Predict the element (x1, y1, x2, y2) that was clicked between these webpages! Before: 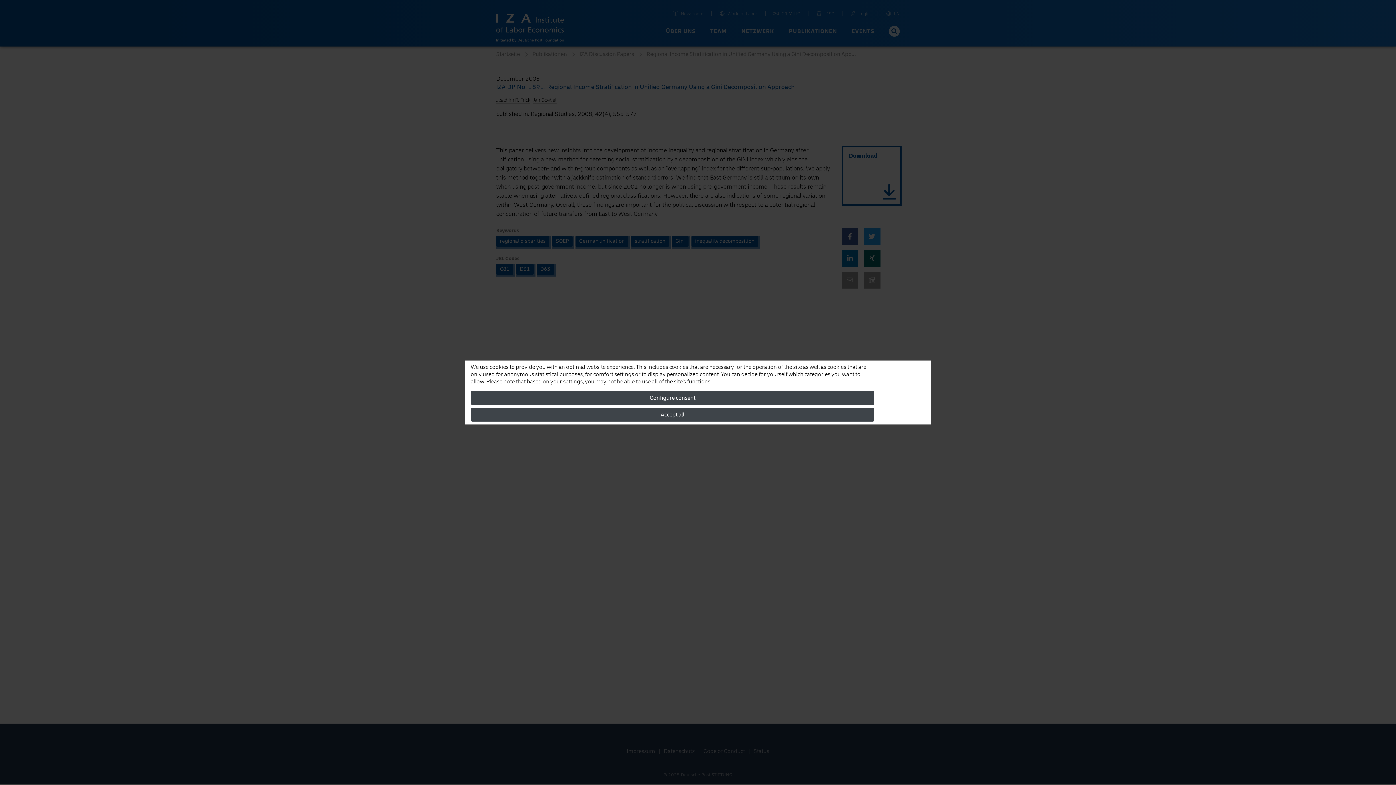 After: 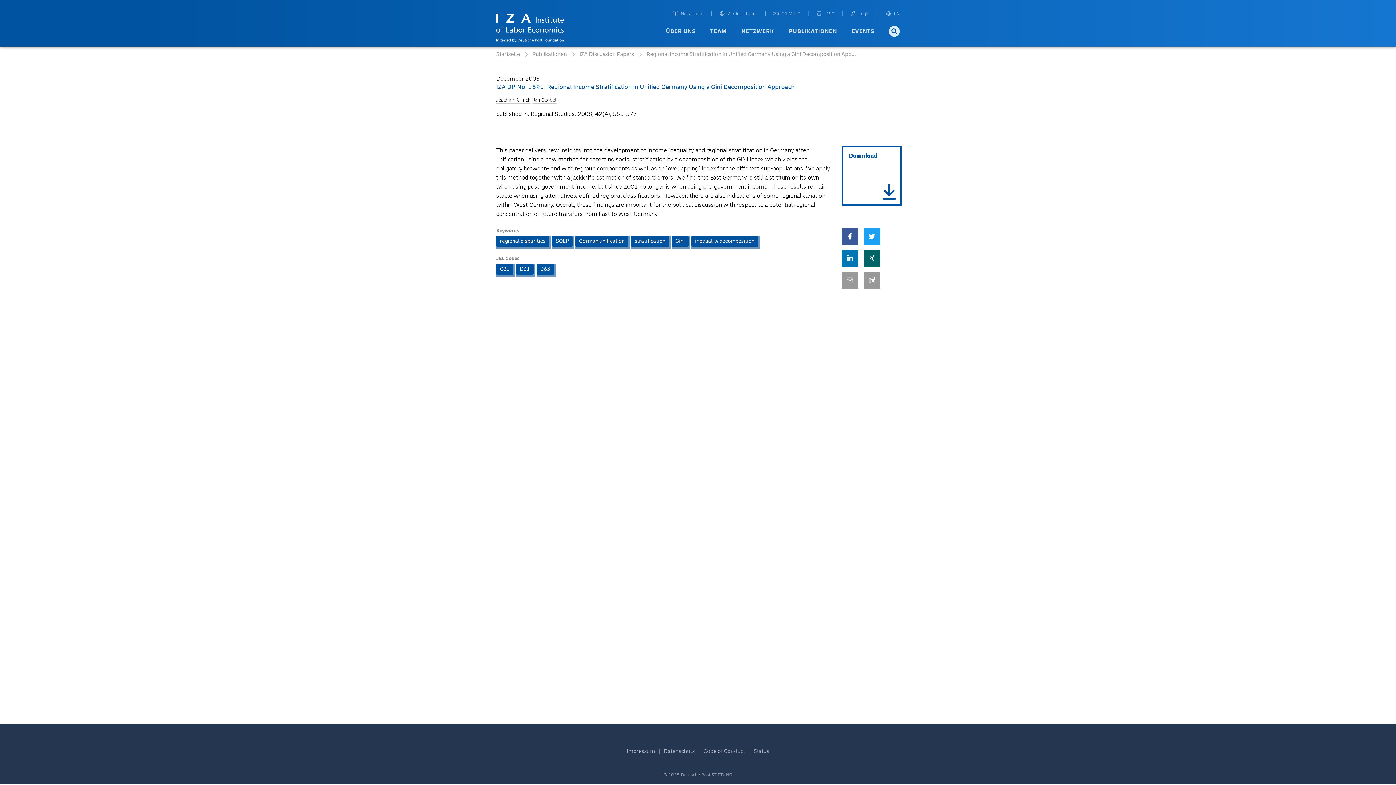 Action: bbox: (470, 408, 874, 421) label: Accept all